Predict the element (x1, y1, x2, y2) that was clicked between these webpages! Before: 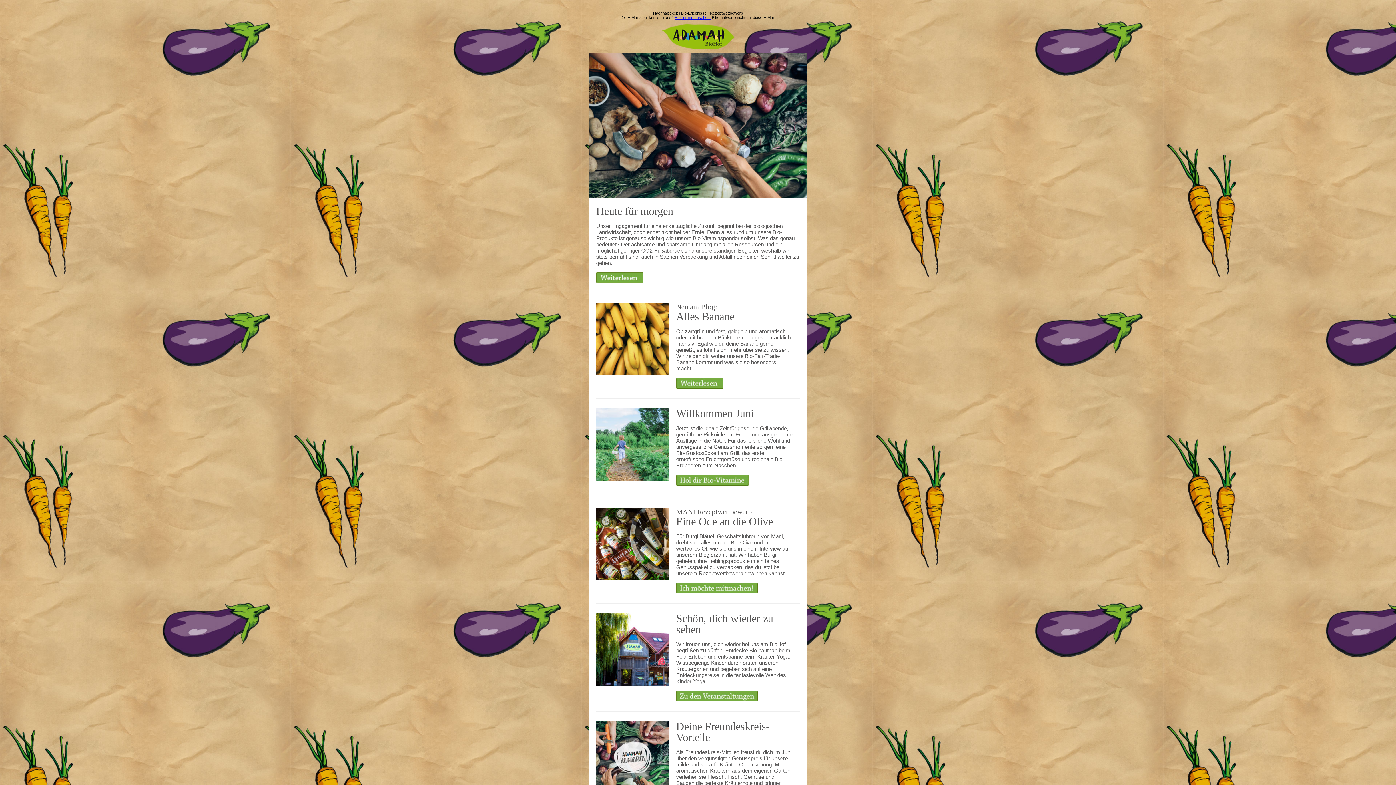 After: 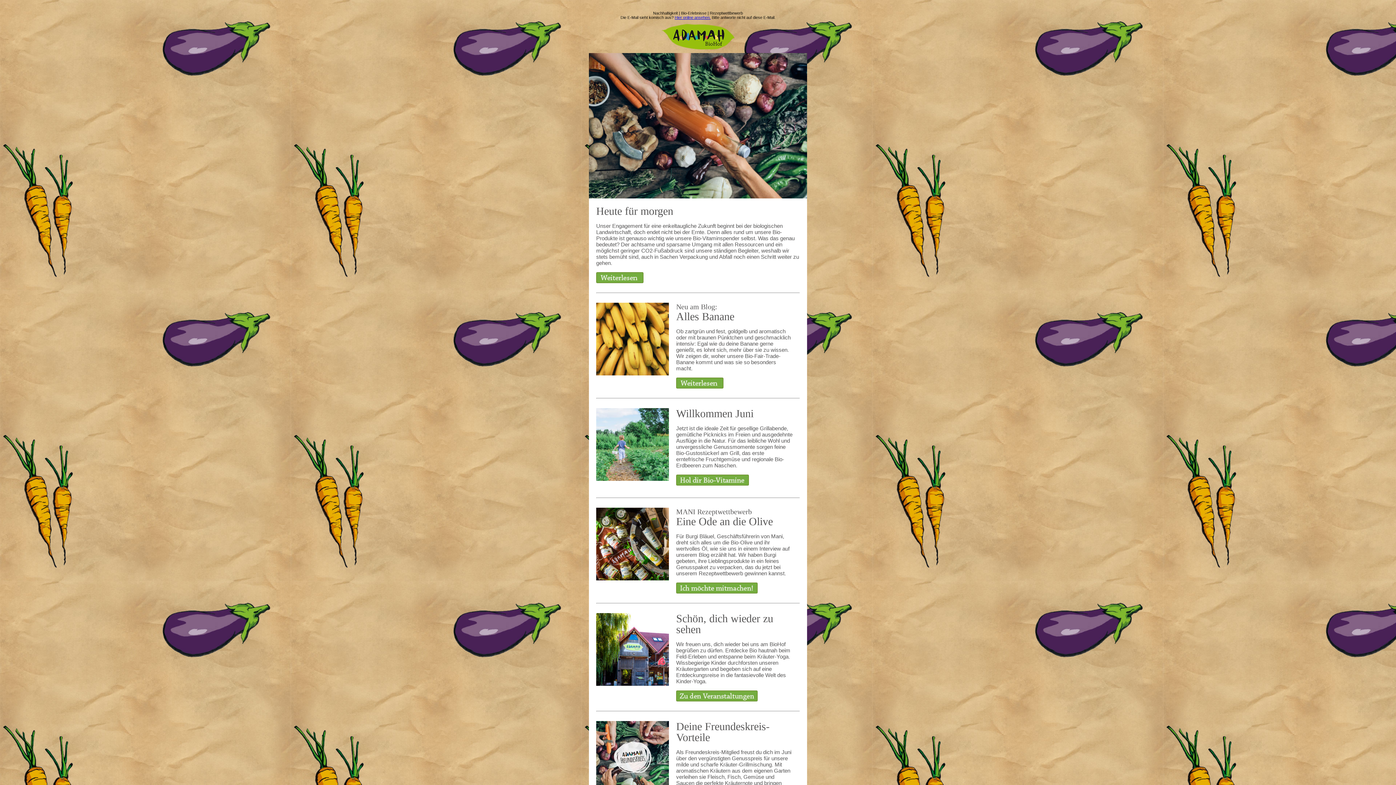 Action: bbox: (676, 480, 749, 486)